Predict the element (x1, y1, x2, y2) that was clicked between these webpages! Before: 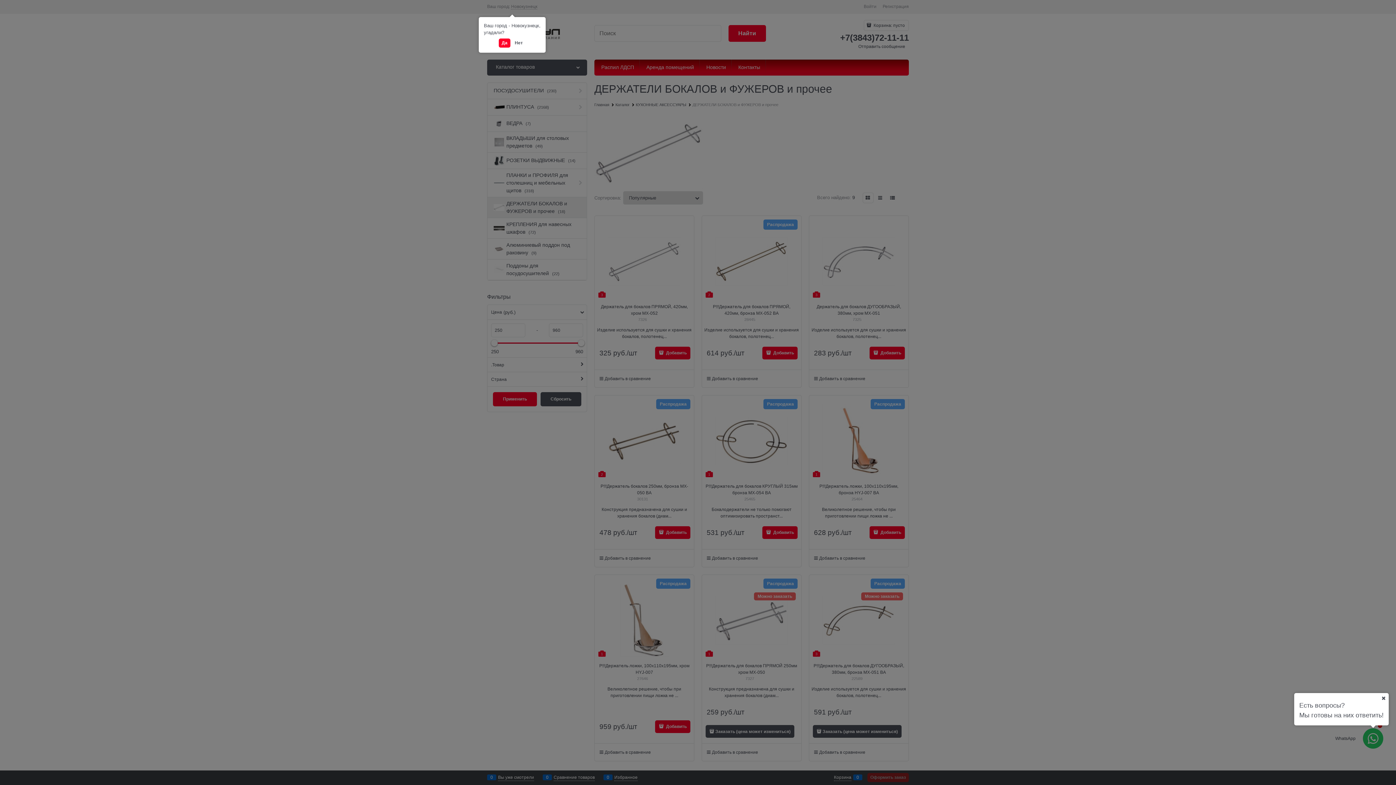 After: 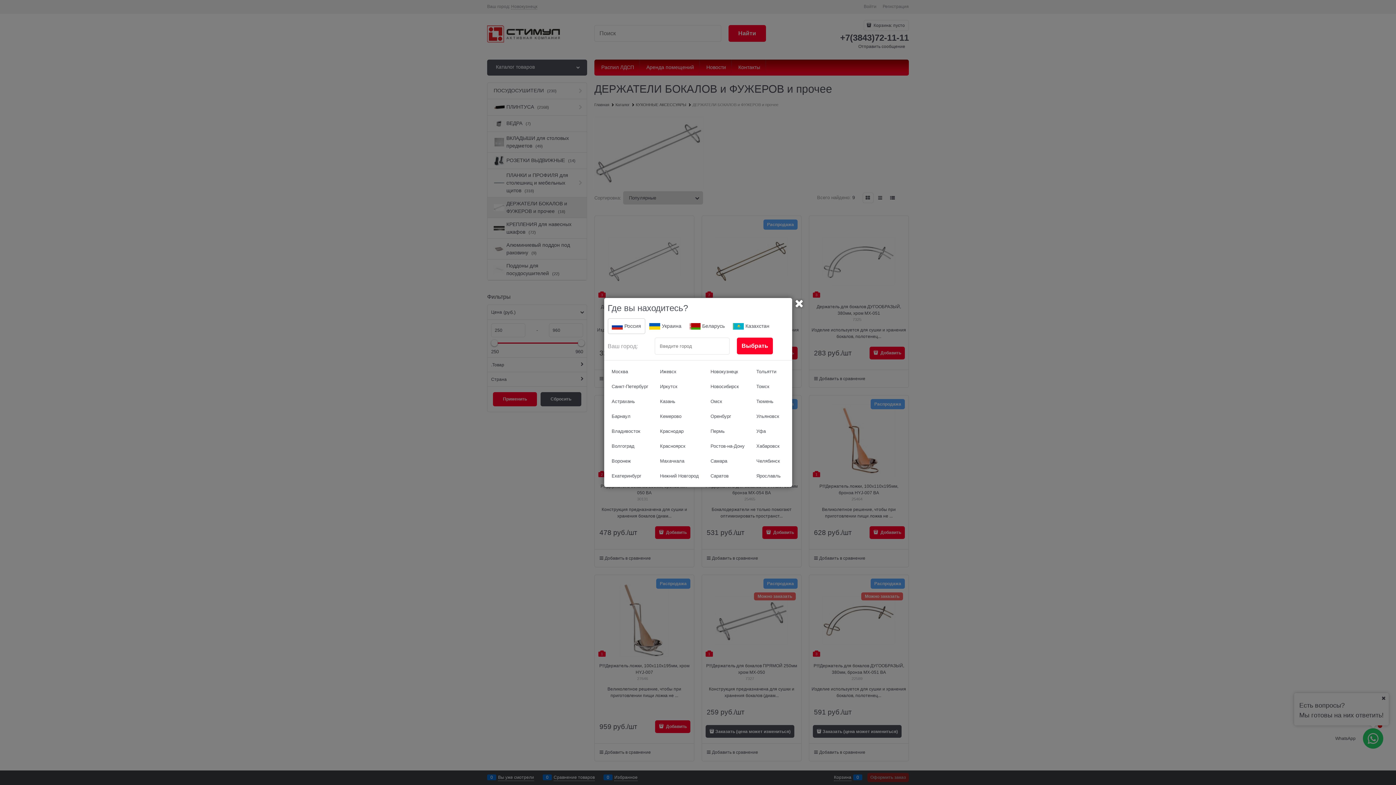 Action: label: Нет bbox: (512, 38, 525, 47)